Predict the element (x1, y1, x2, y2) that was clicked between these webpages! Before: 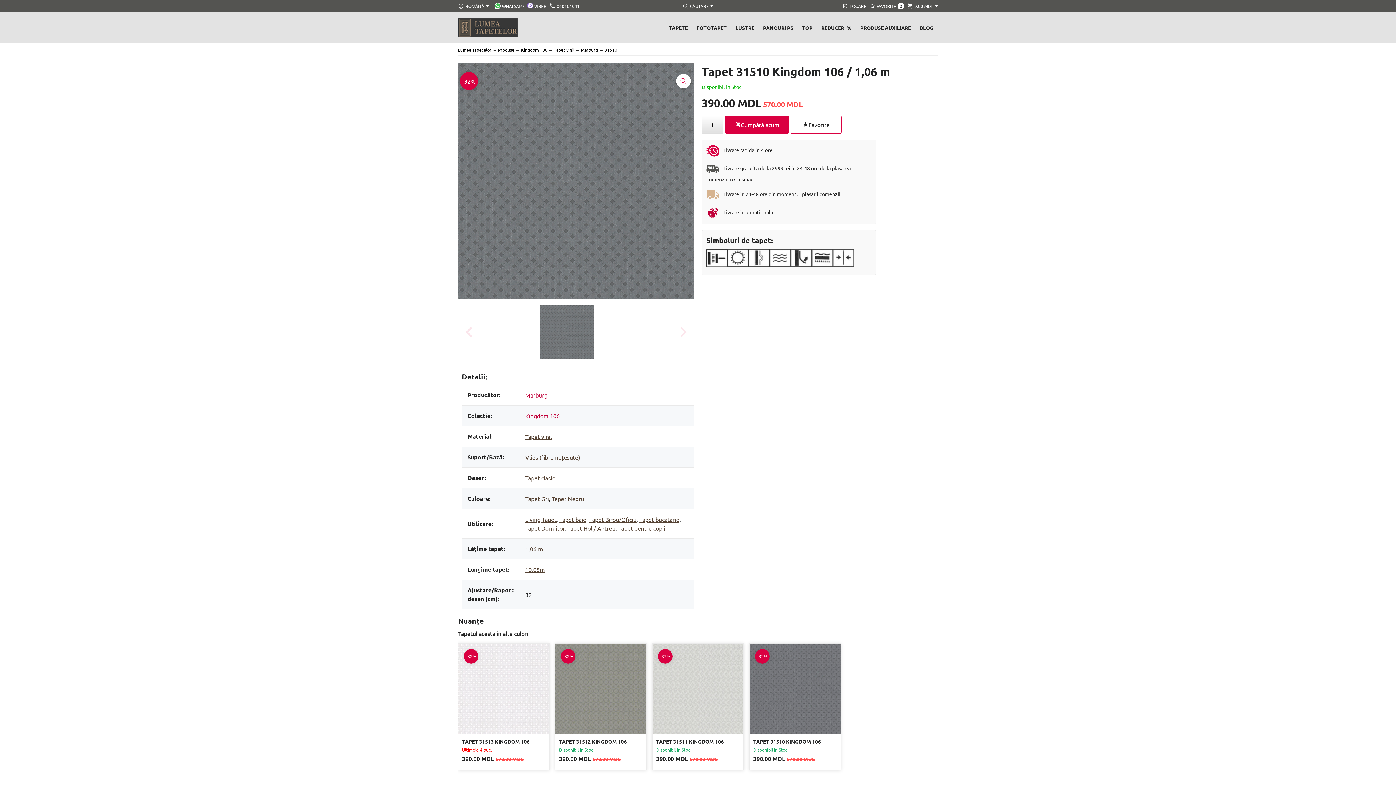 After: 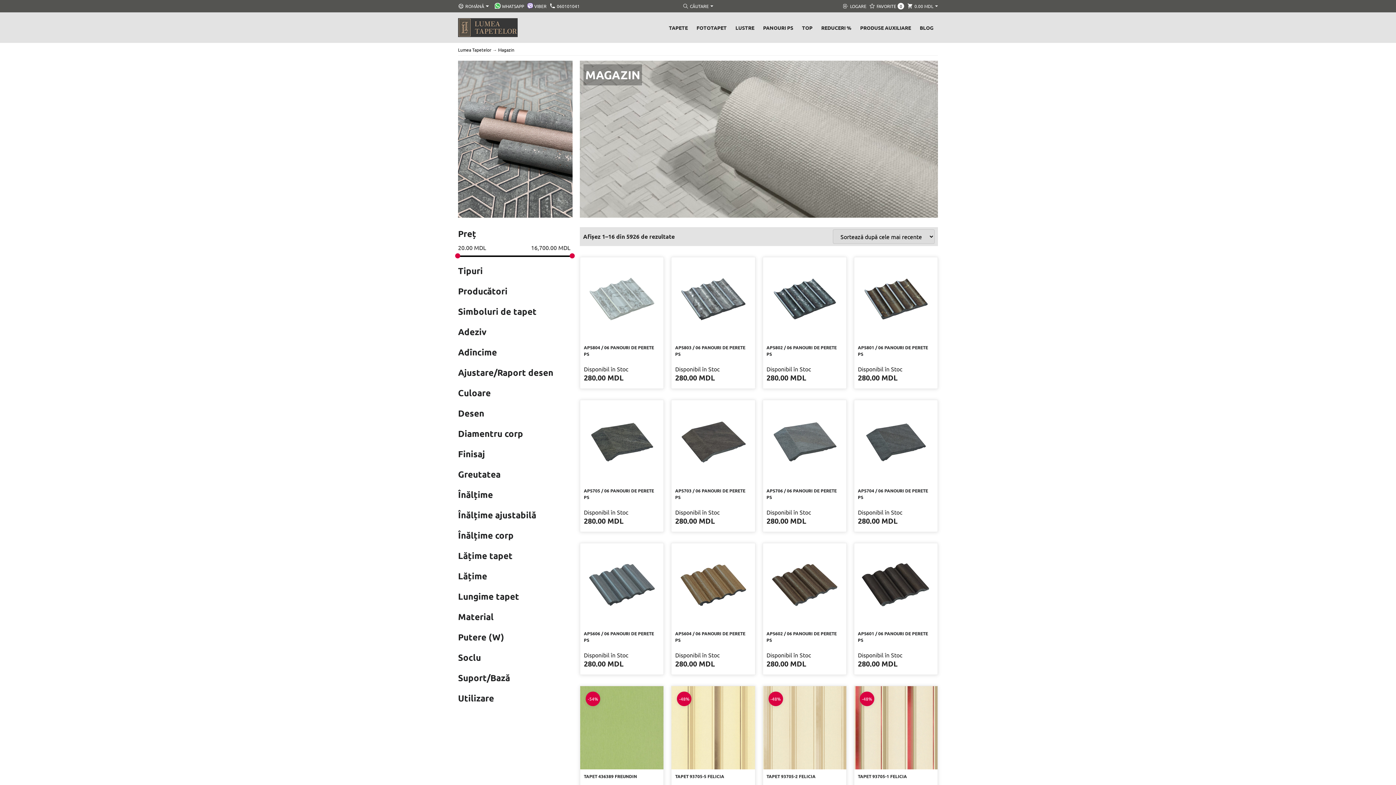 Action: bbox: (498, 46, 514, 52) label: Produse